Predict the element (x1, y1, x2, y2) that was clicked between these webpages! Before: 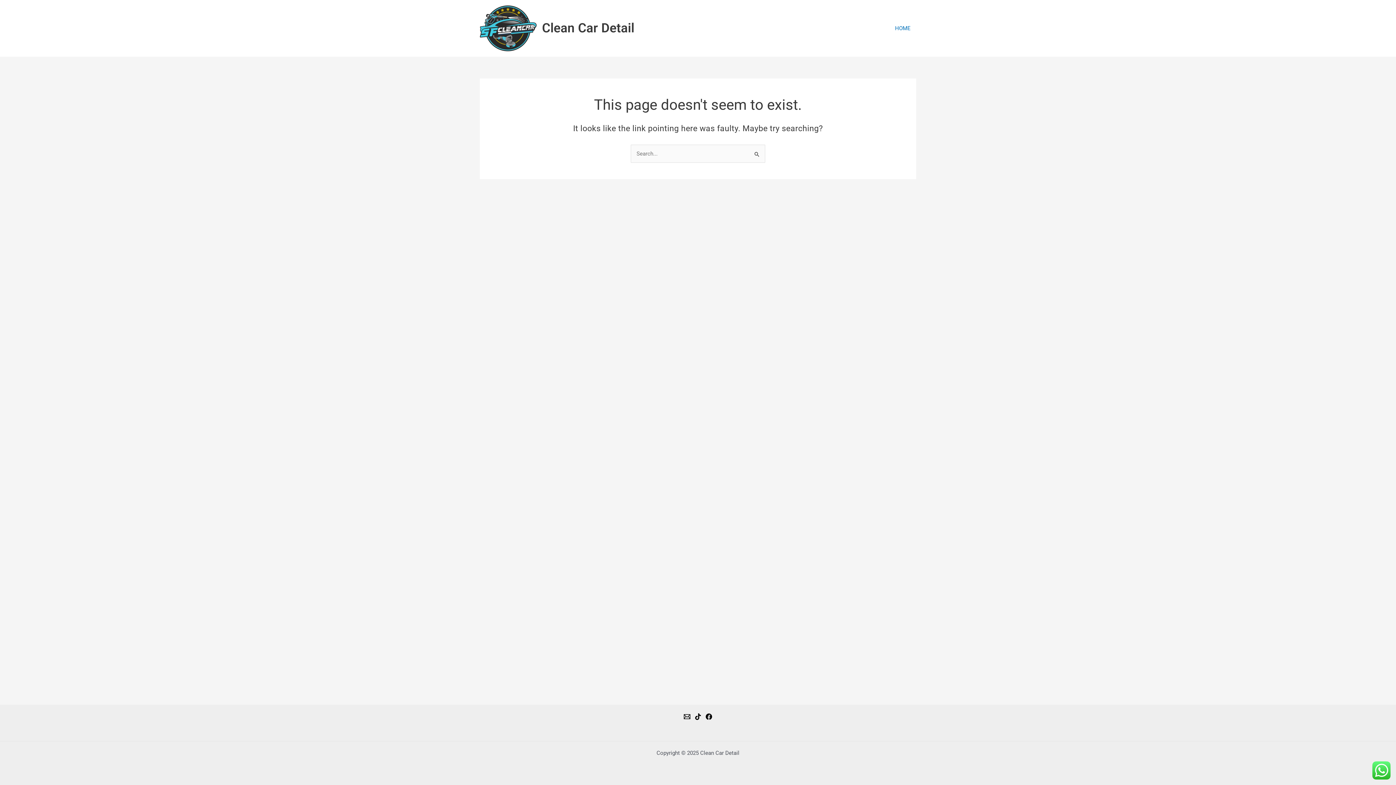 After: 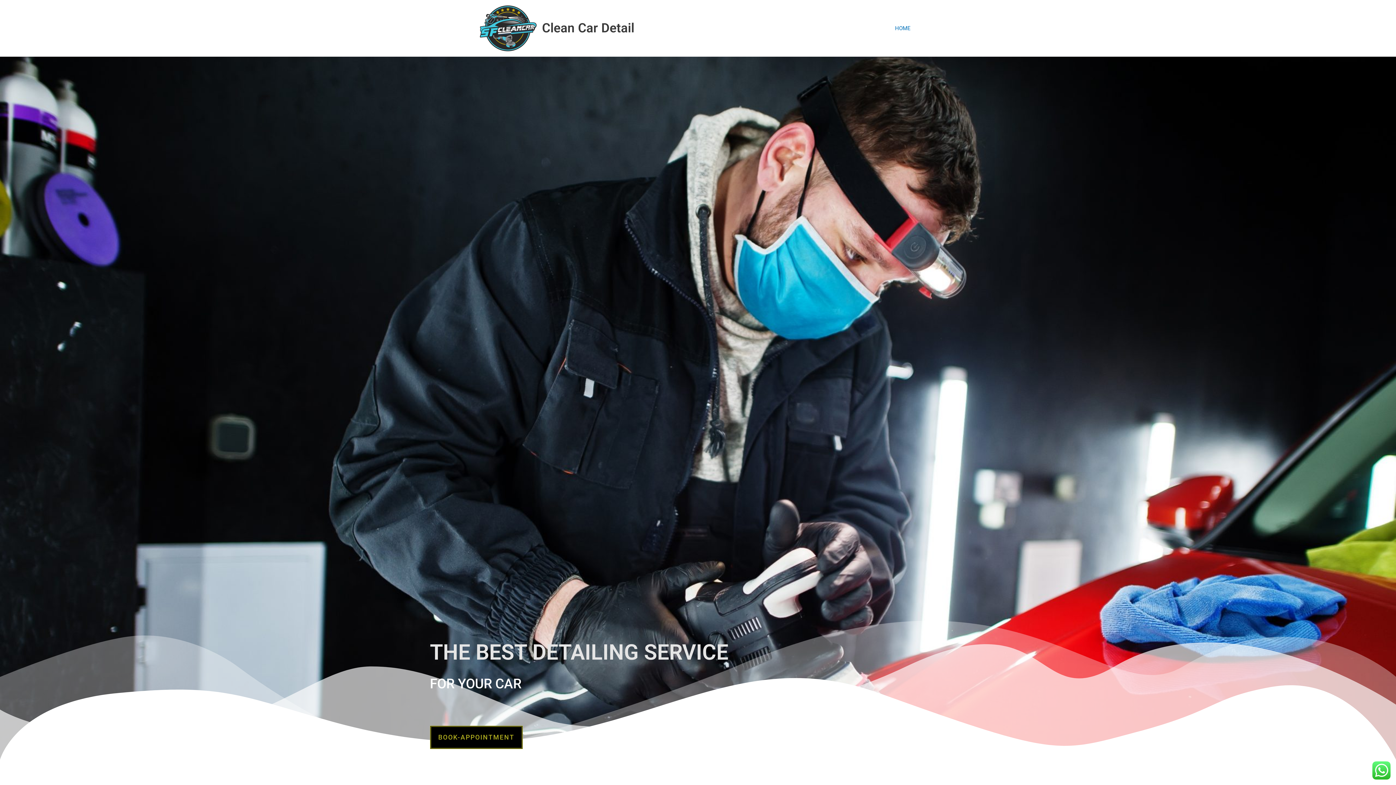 Action: bbox: (480, 24, 536, 31)